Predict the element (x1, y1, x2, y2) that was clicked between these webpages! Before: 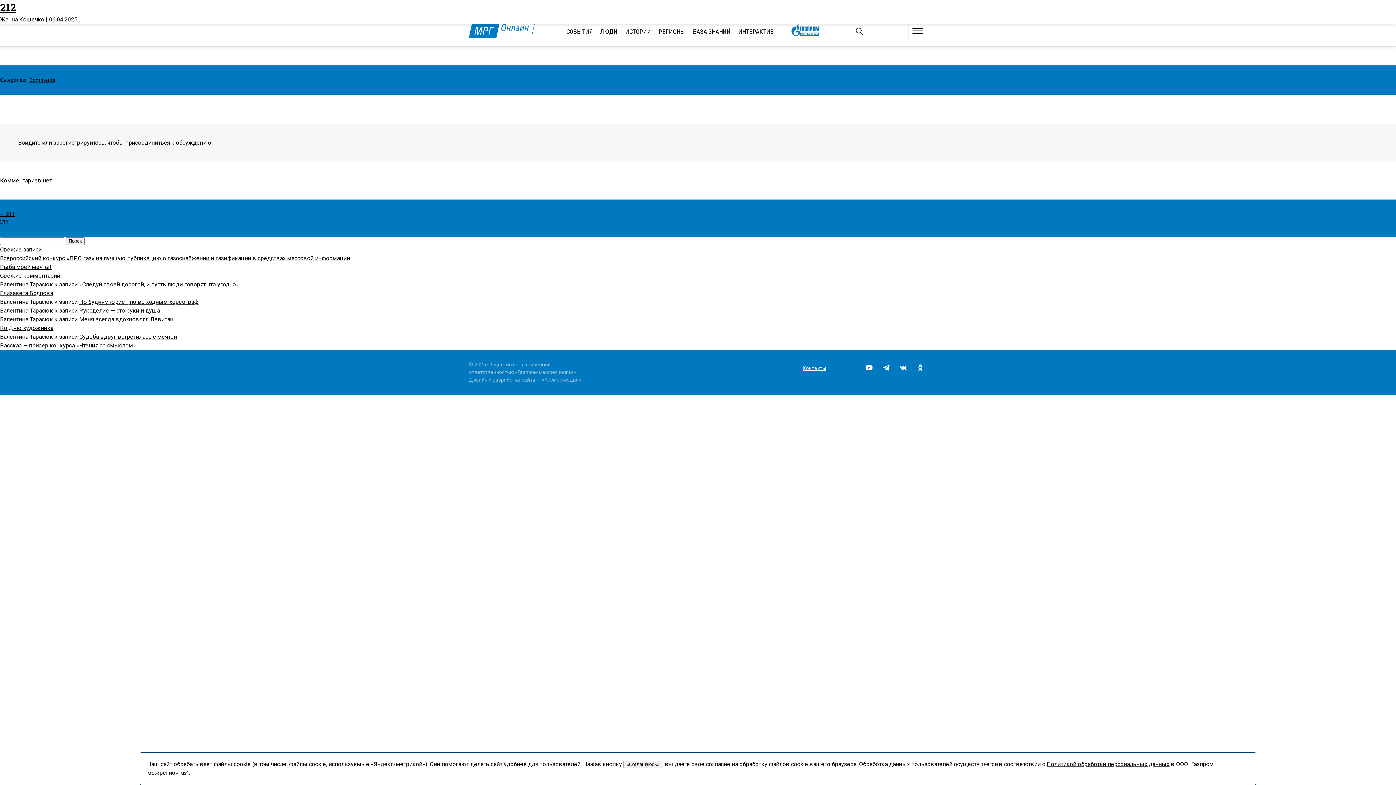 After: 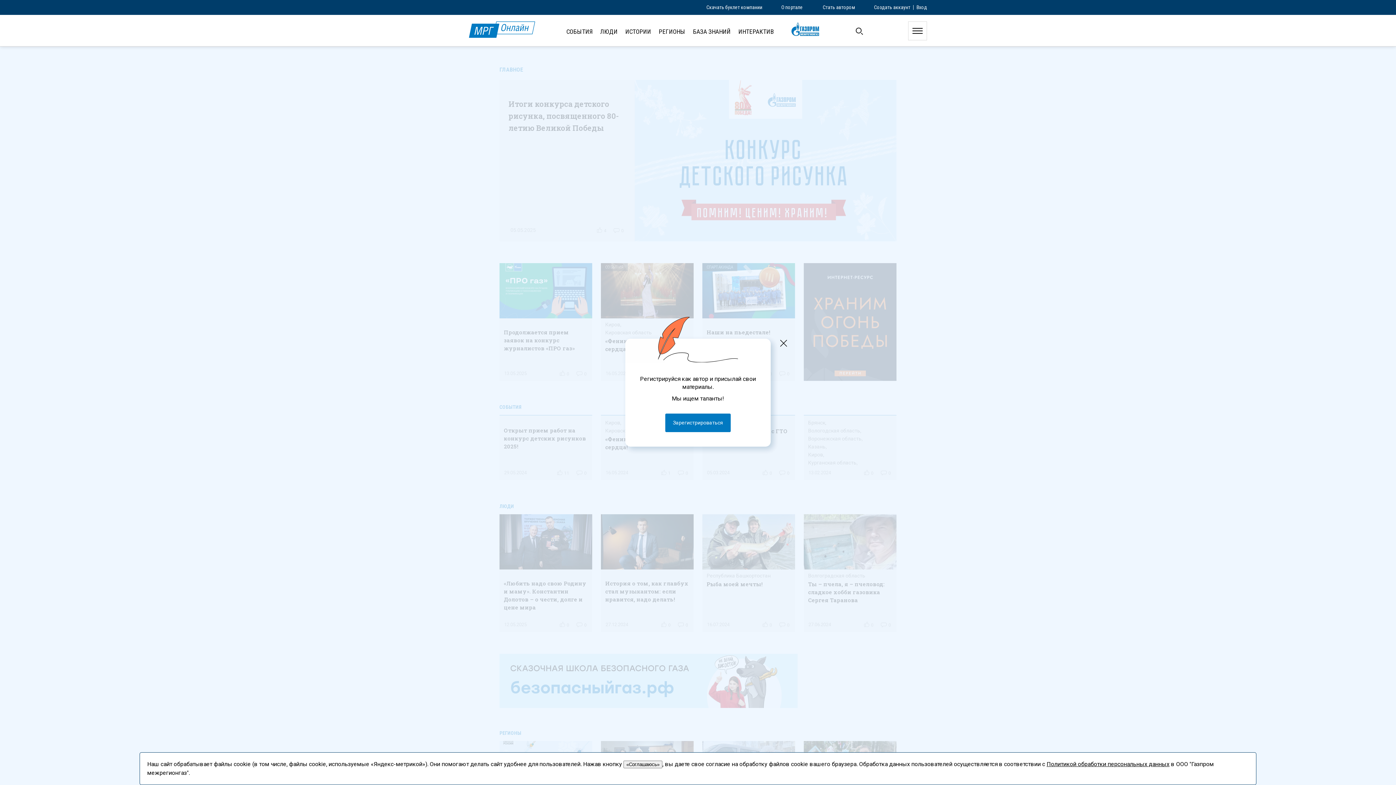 Action: bbox: (469, 21, 535, 37)